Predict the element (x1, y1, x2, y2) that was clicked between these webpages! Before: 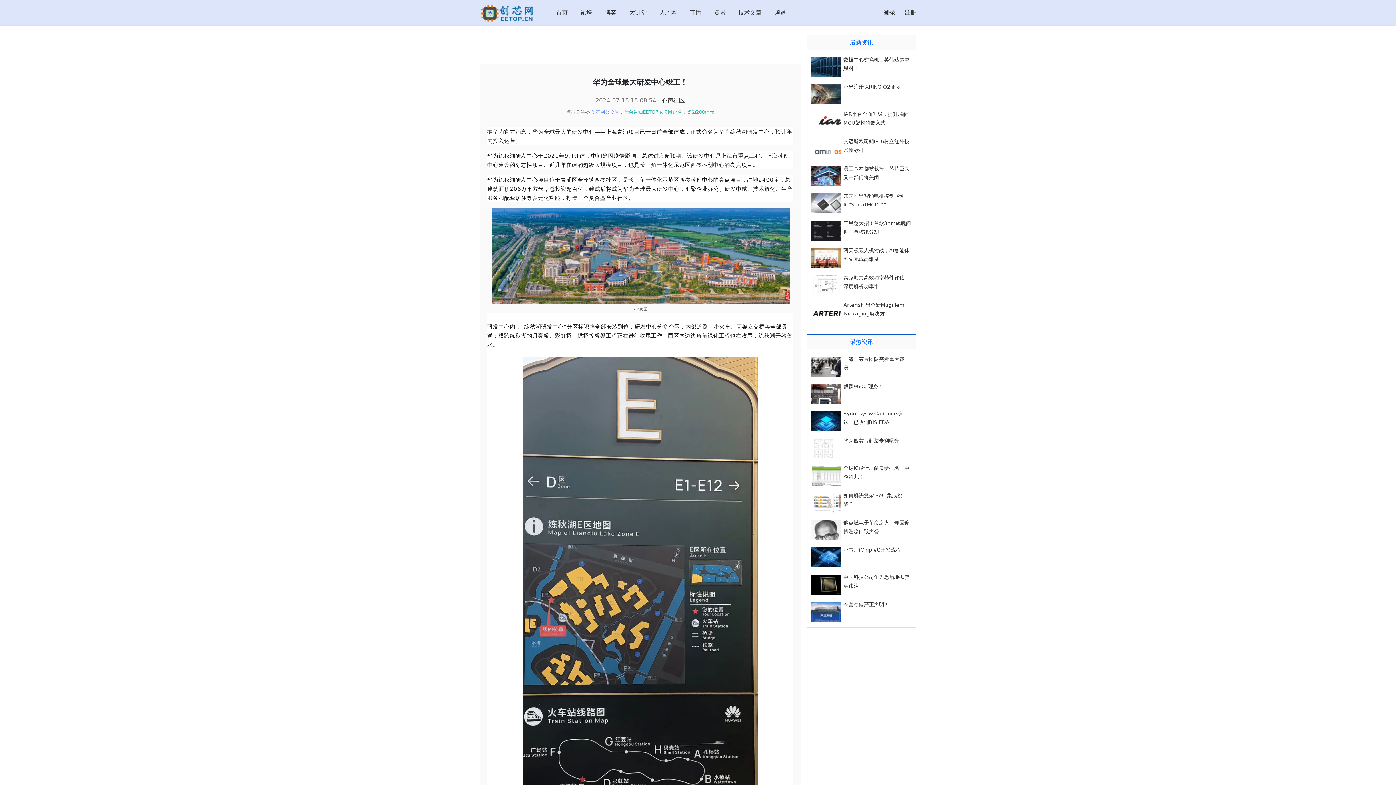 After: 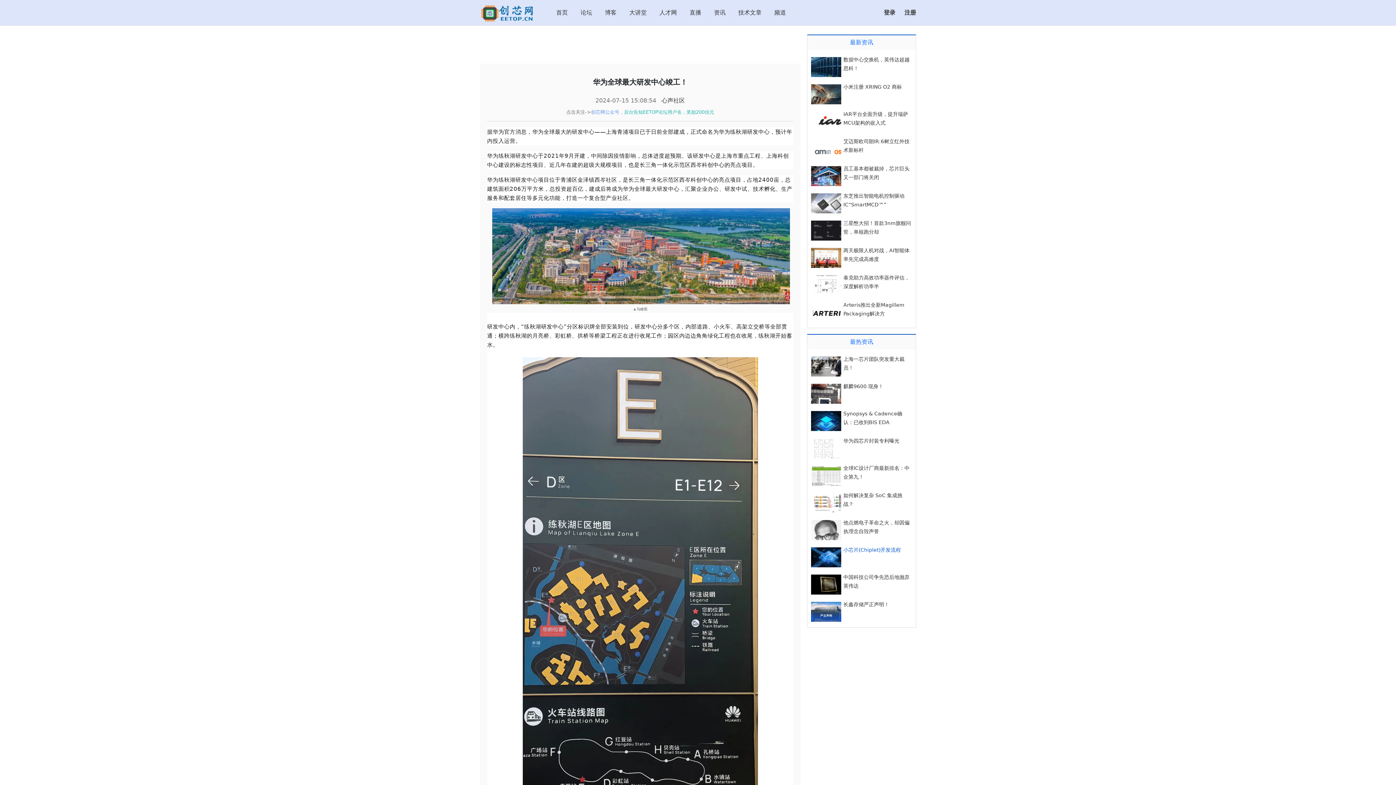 Action: bbox: (843, 547, 901, 553) label: 小芯片(Chiplet)开发流程